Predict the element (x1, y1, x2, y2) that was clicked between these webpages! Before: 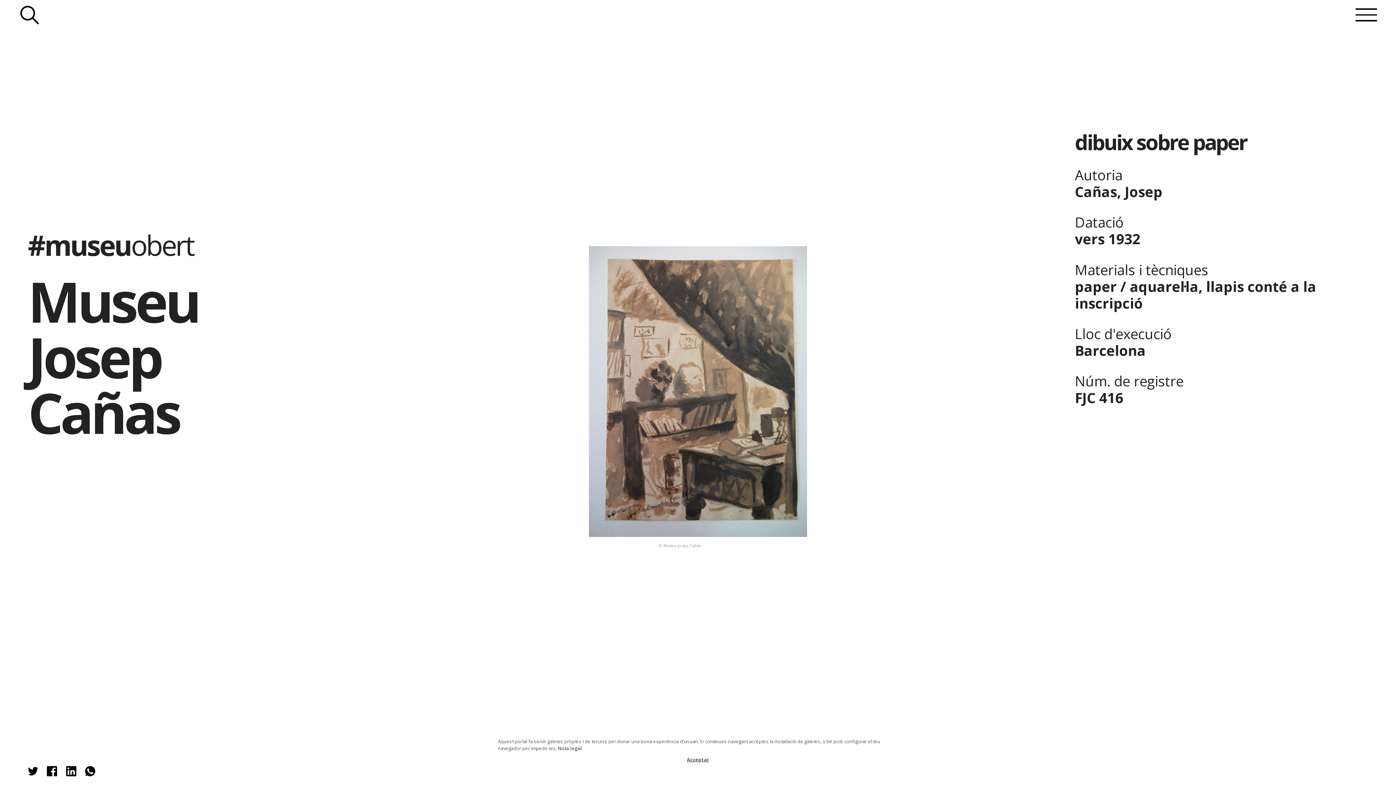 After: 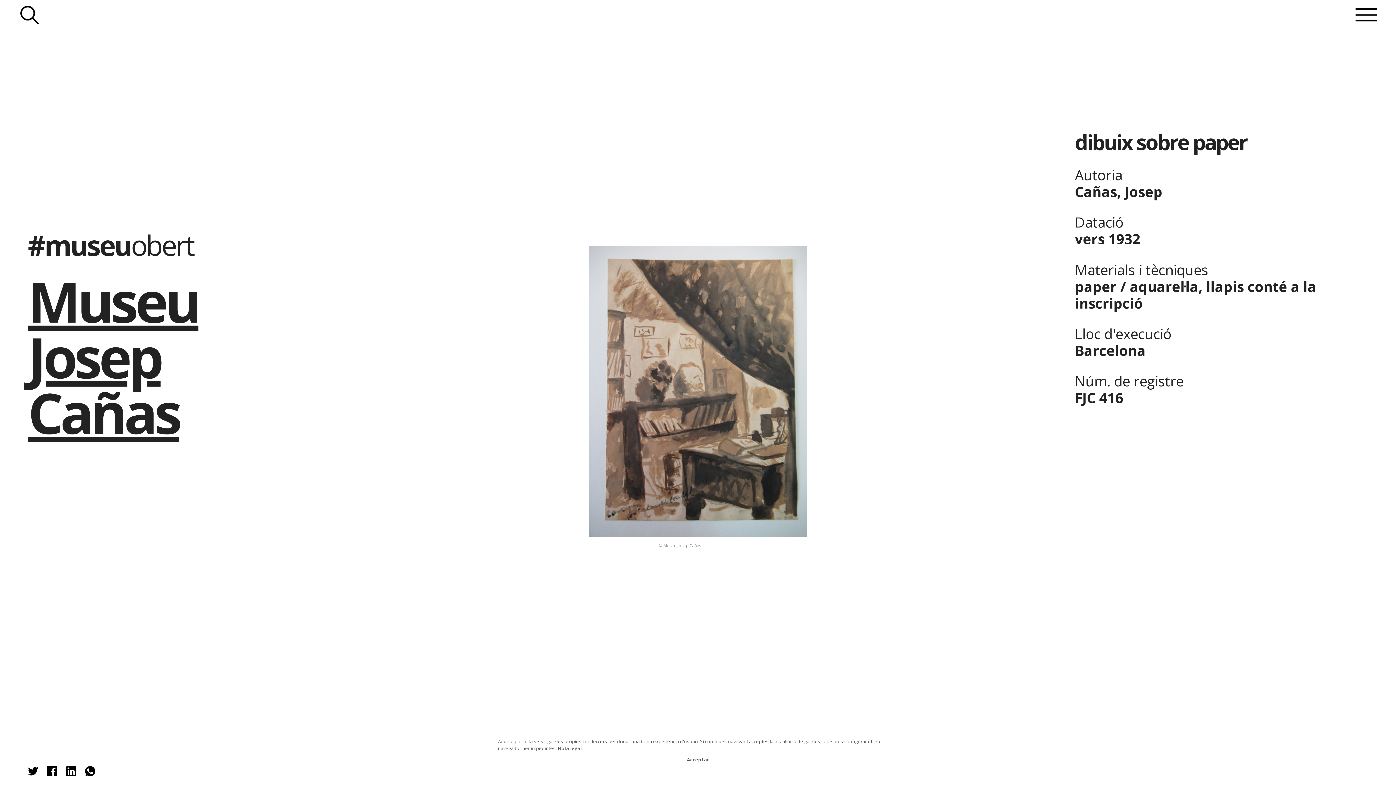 Action: label: Museu Josep Cañas bbox: (27, 263, 198, 450)